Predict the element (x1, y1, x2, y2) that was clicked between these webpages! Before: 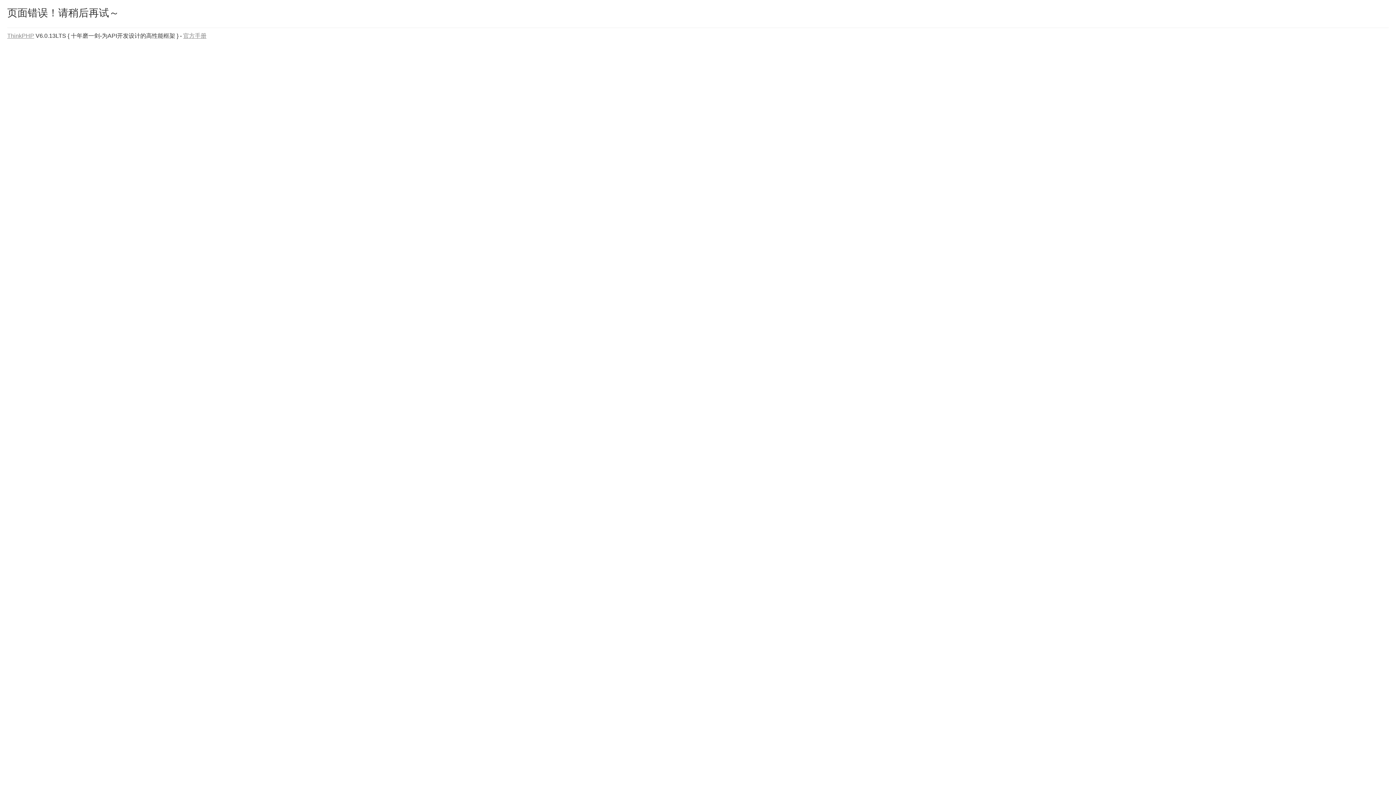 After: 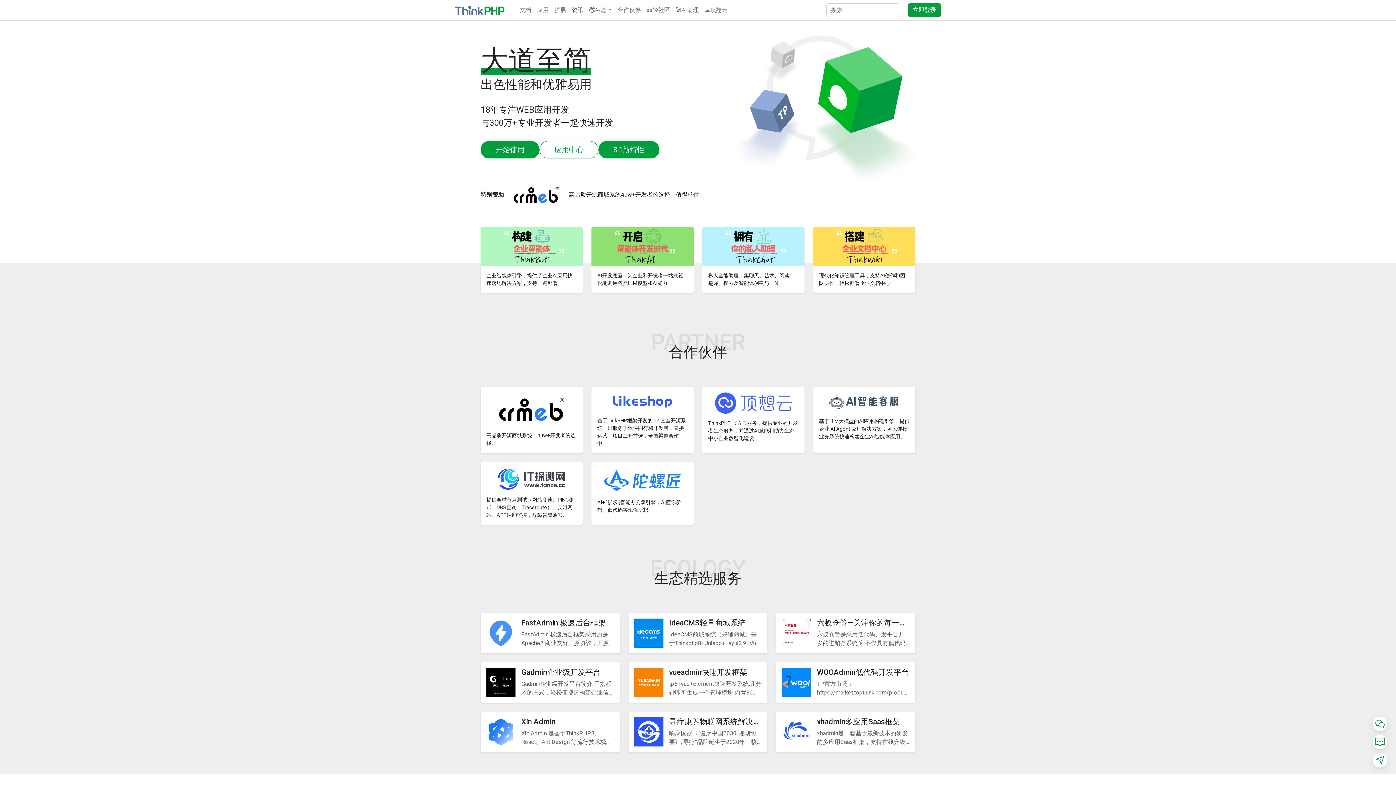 Action: label: ThinkPHP bbox: (7, 32, 34, 38)